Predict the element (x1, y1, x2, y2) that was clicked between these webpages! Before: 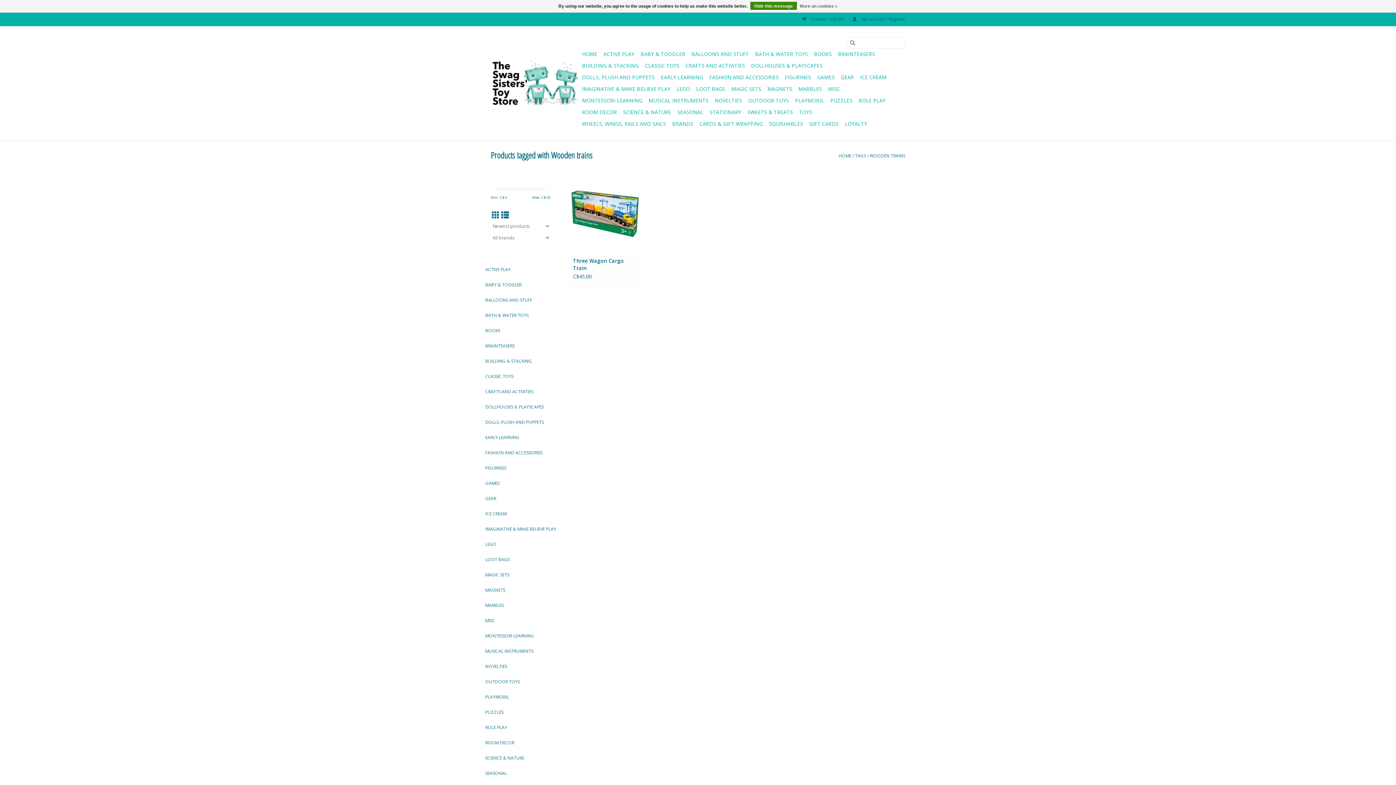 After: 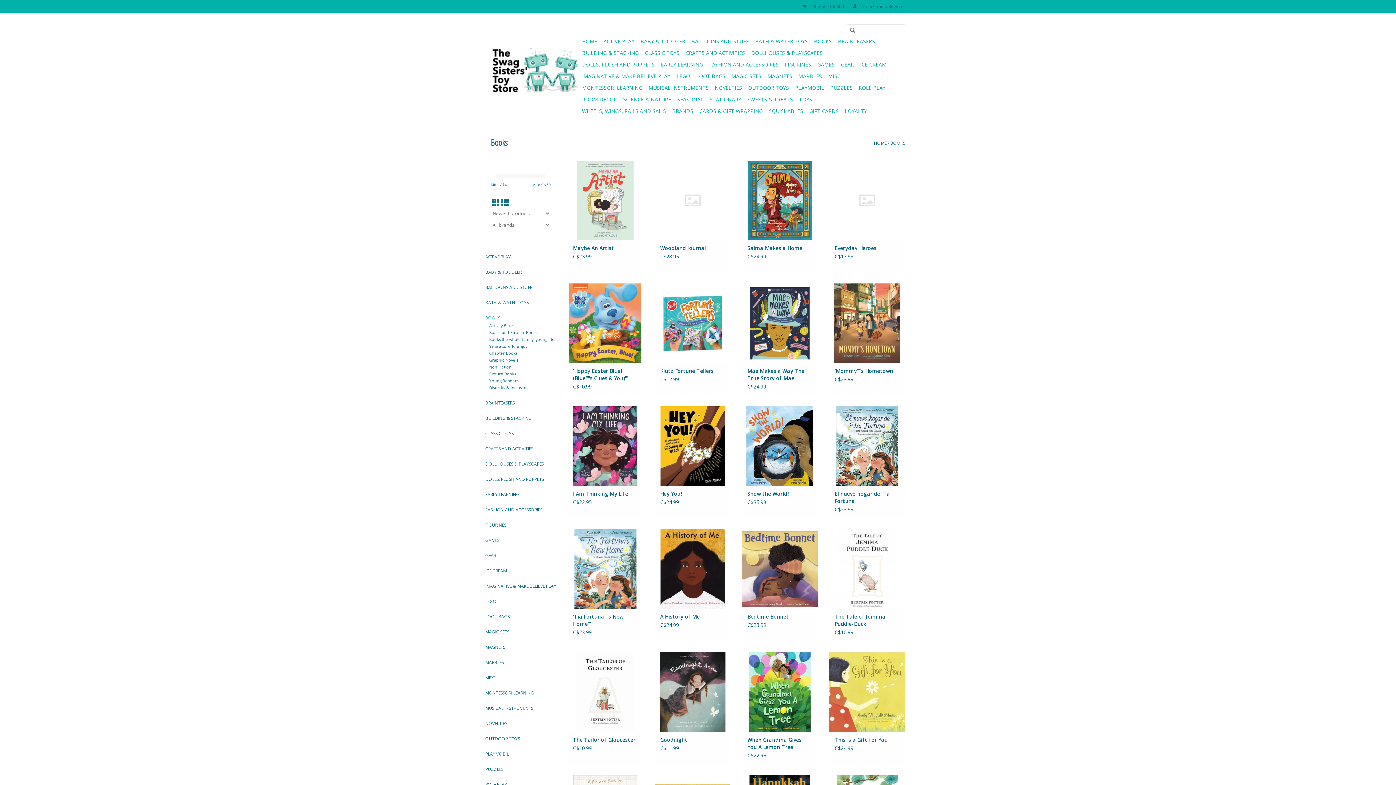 Action: bbox: (812, 48, 834, 60) label: BOOKS